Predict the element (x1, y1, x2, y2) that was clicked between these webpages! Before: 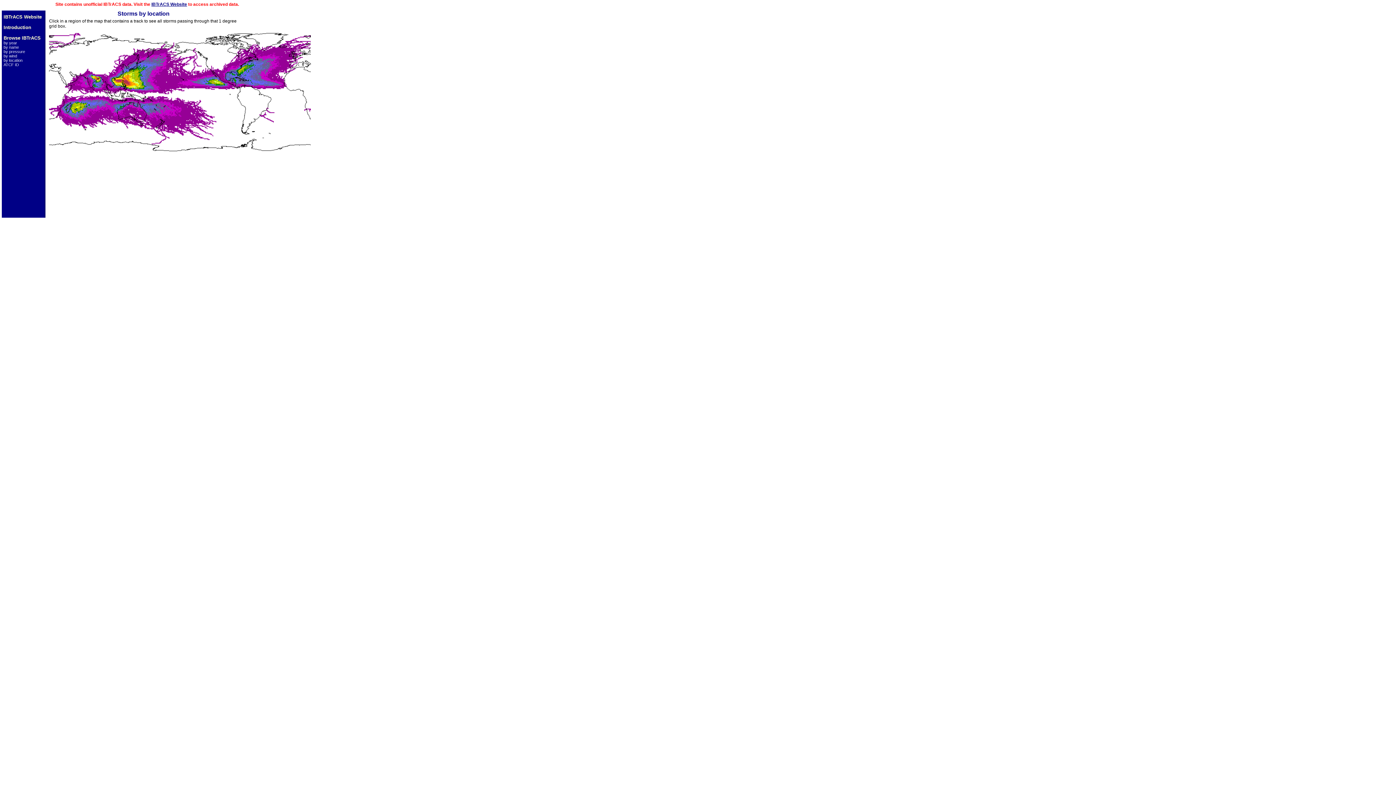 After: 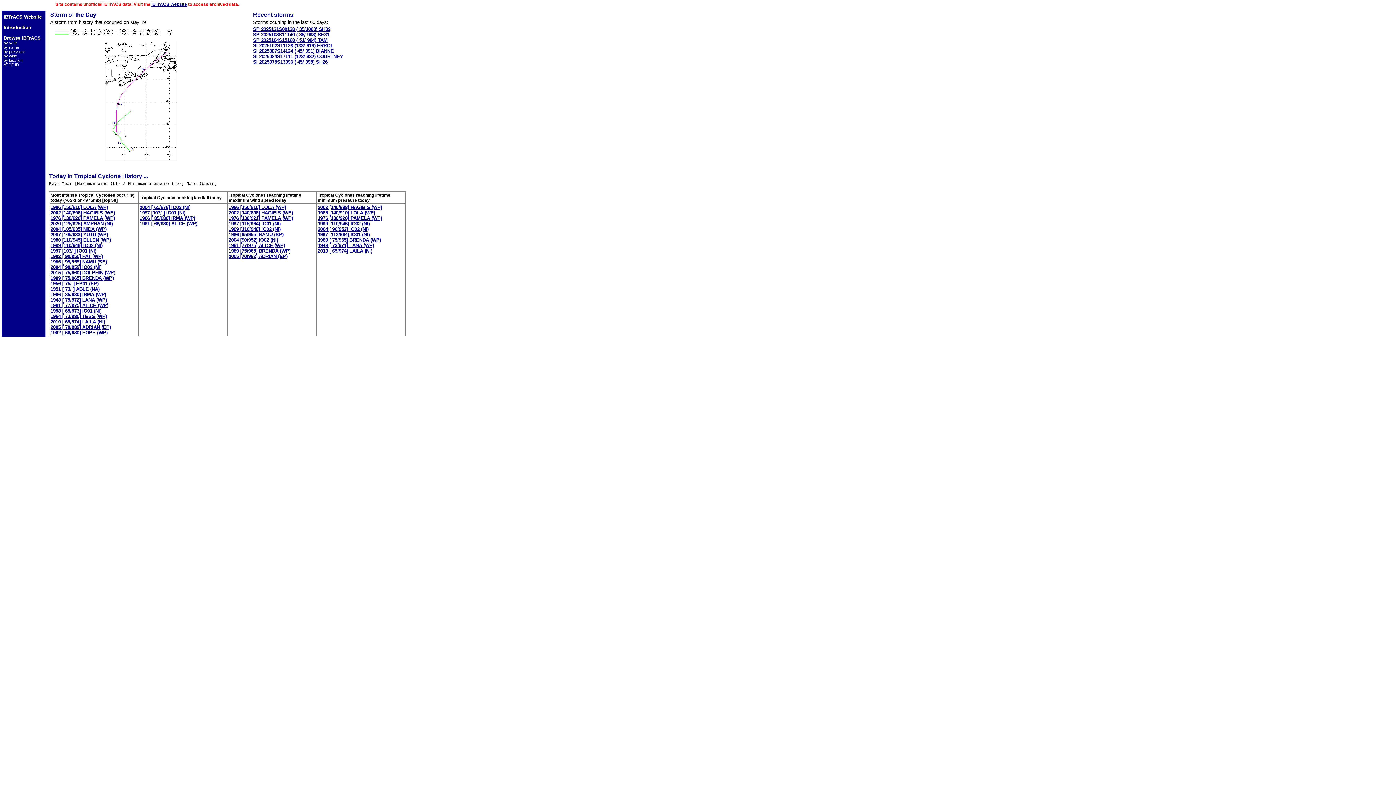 Action: label: Browse IBTrACS bbox: (3, 35, 40, 40)